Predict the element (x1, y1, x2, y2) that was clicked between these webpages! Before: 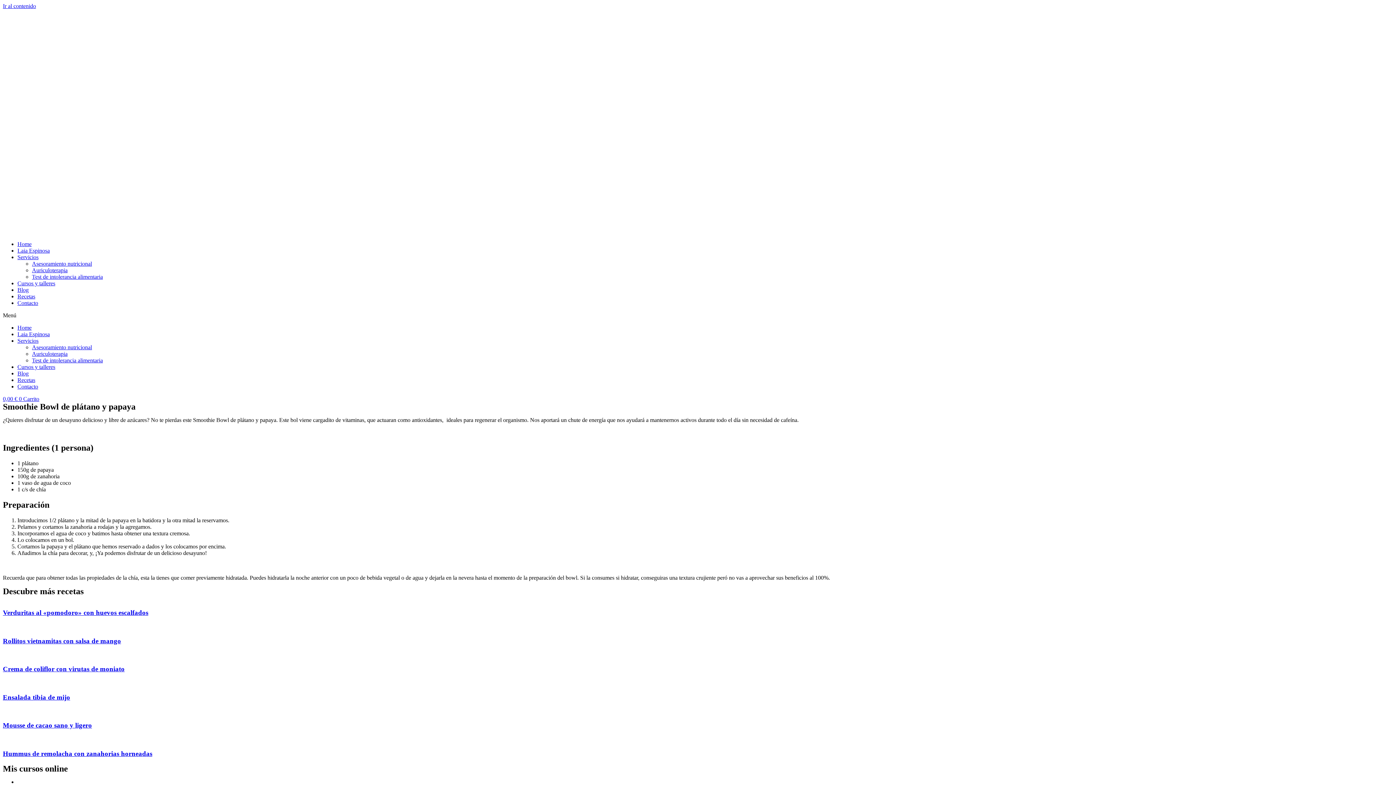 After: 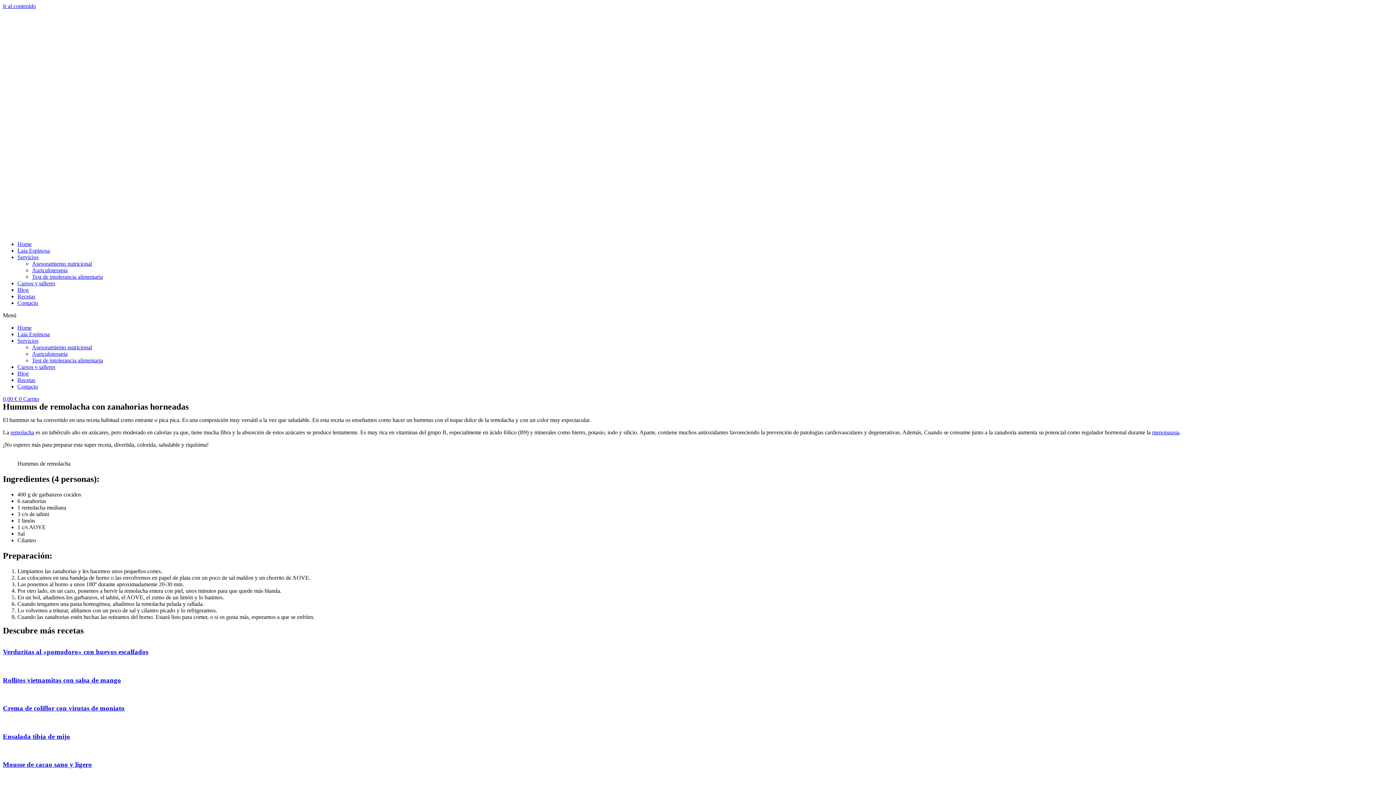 Action: bbox: (2, 750, 152, 757) label: Hummus de remolacha con zanahorias horneadas